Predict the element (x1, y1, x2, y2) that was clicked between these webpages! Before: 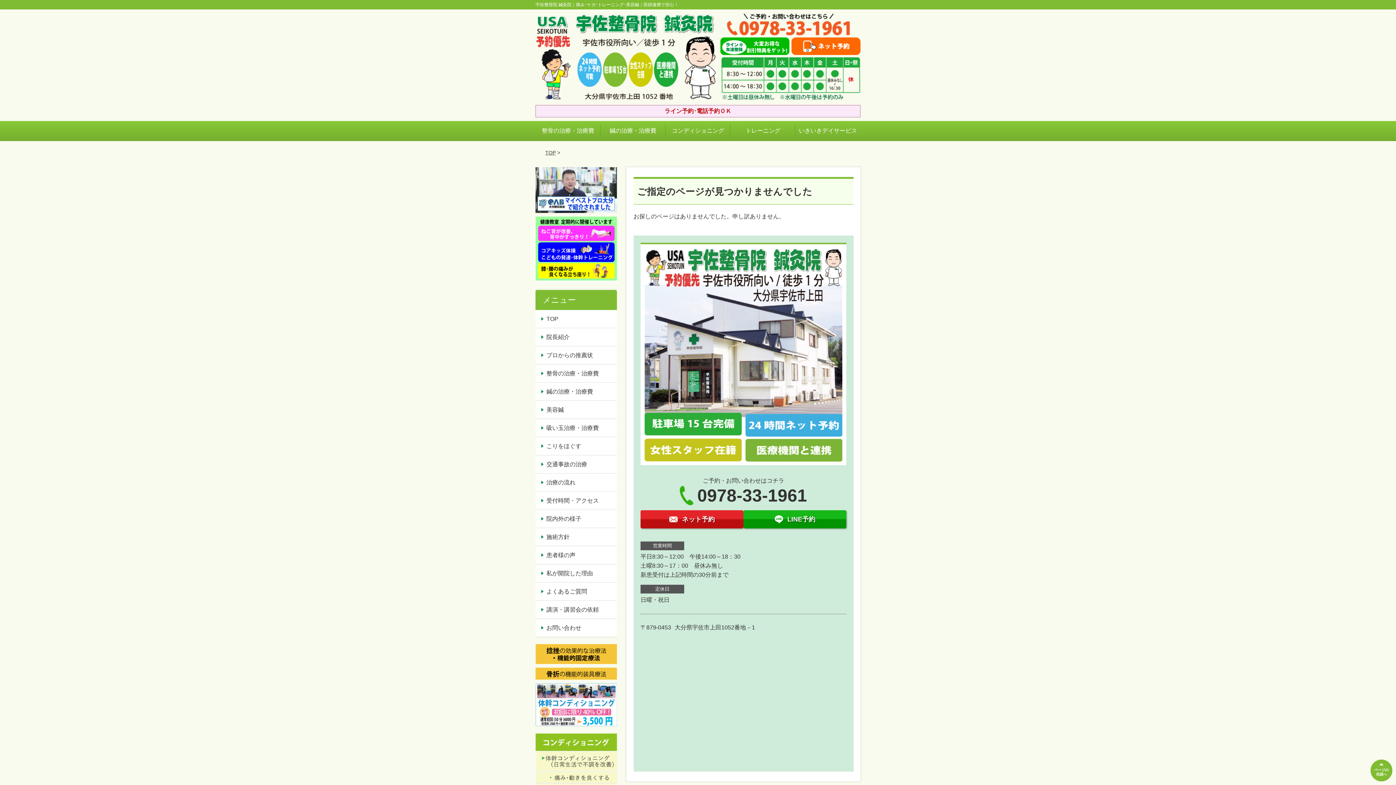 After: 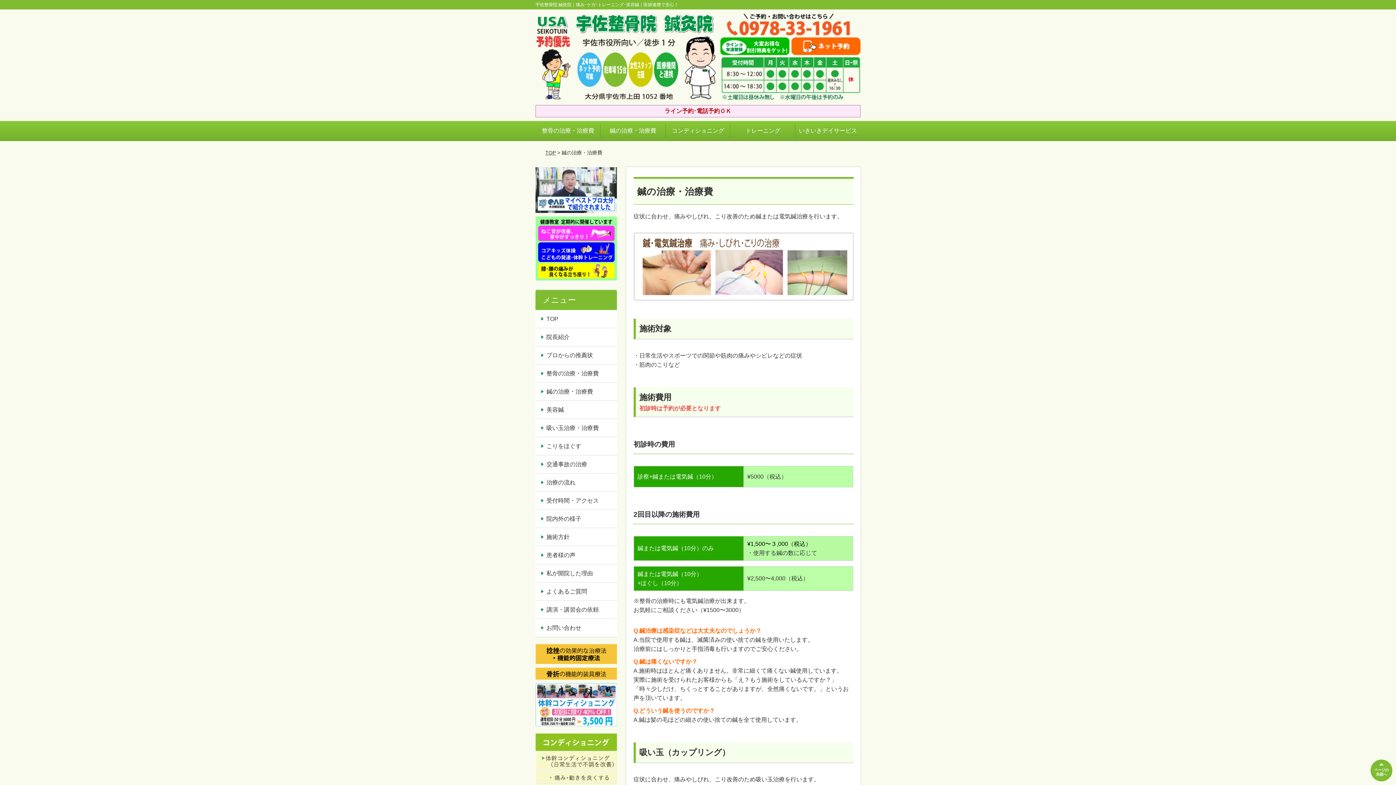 Action: label: 鍼の治療・治療費 bbox: (600, 121, 665, 140)